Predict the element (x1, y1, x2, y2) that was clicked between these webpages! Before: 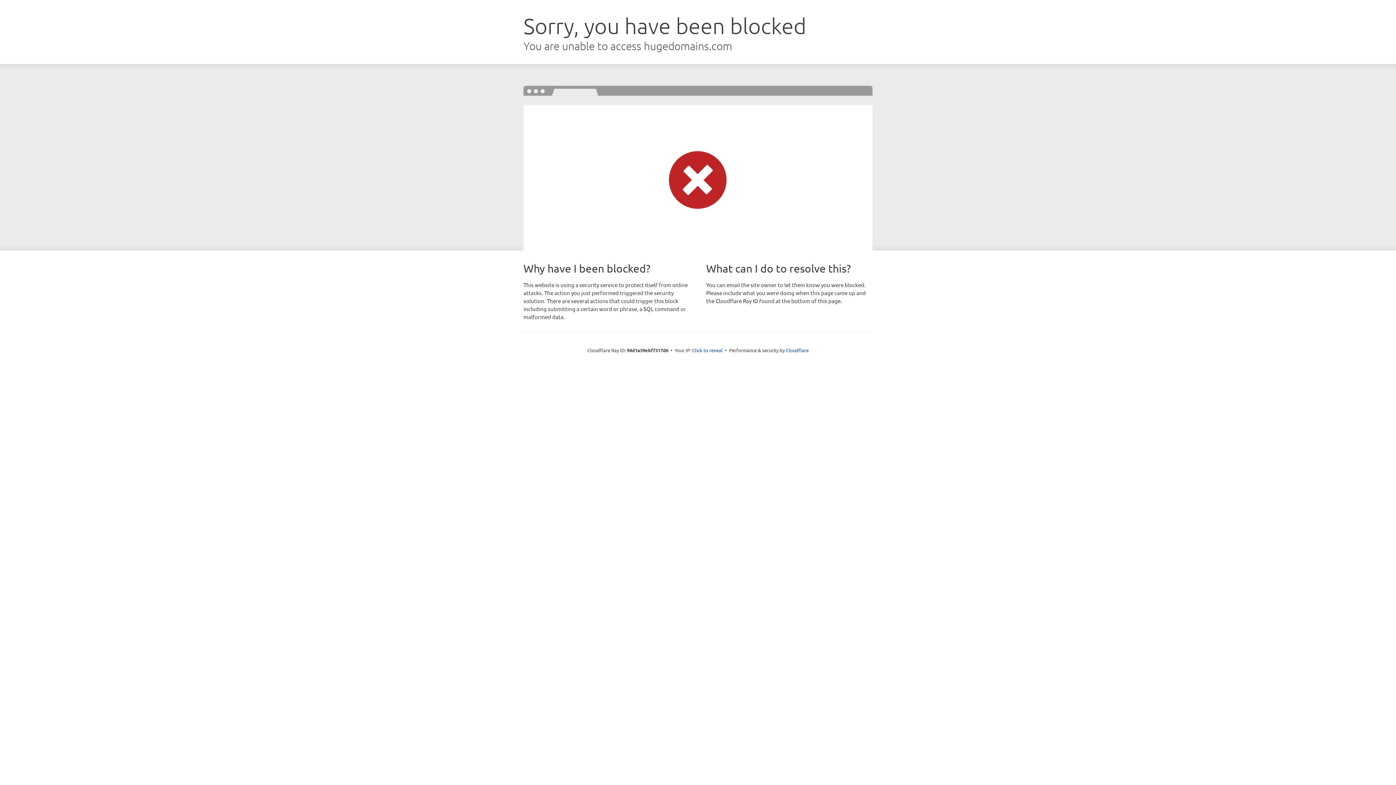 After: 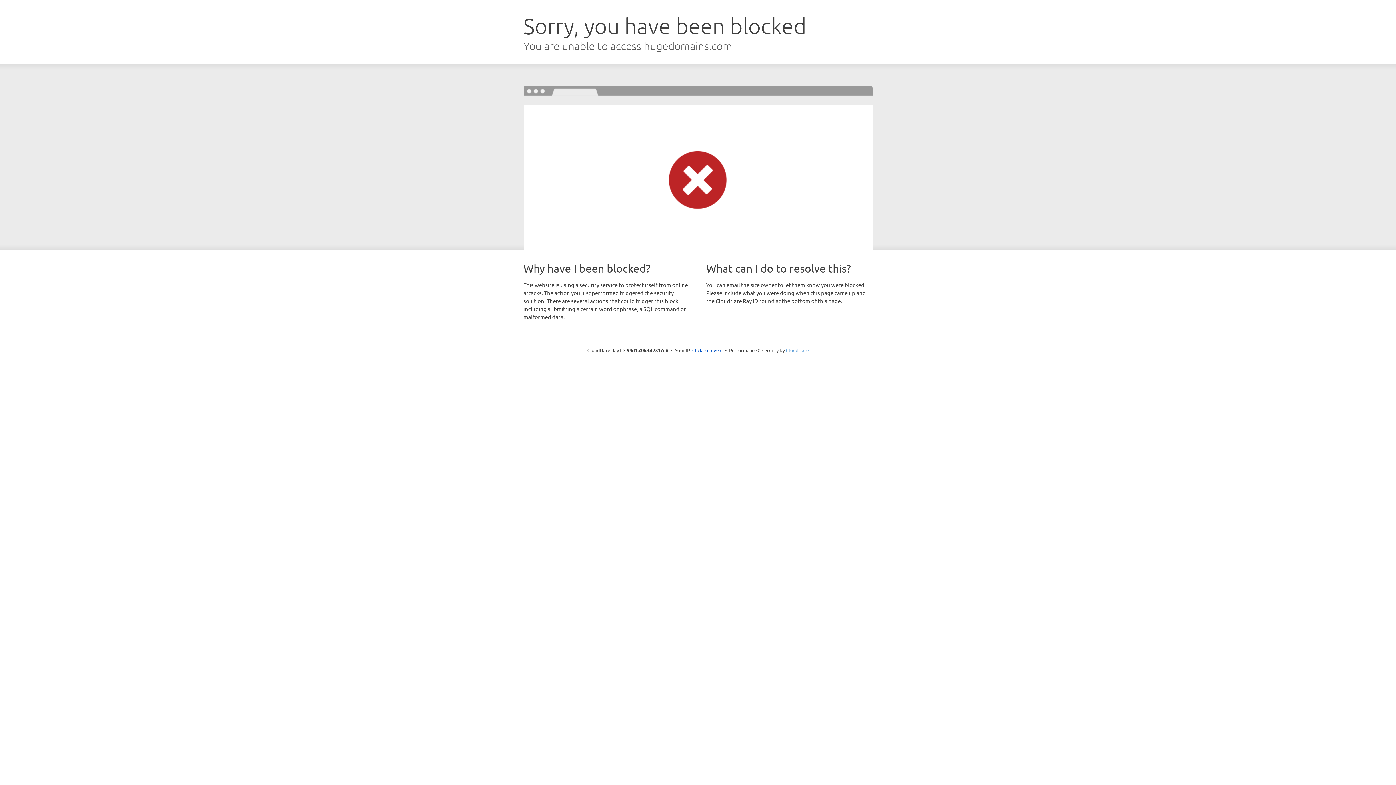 Action: label: Cloudflare bbox: (786, 347, 808, 353)